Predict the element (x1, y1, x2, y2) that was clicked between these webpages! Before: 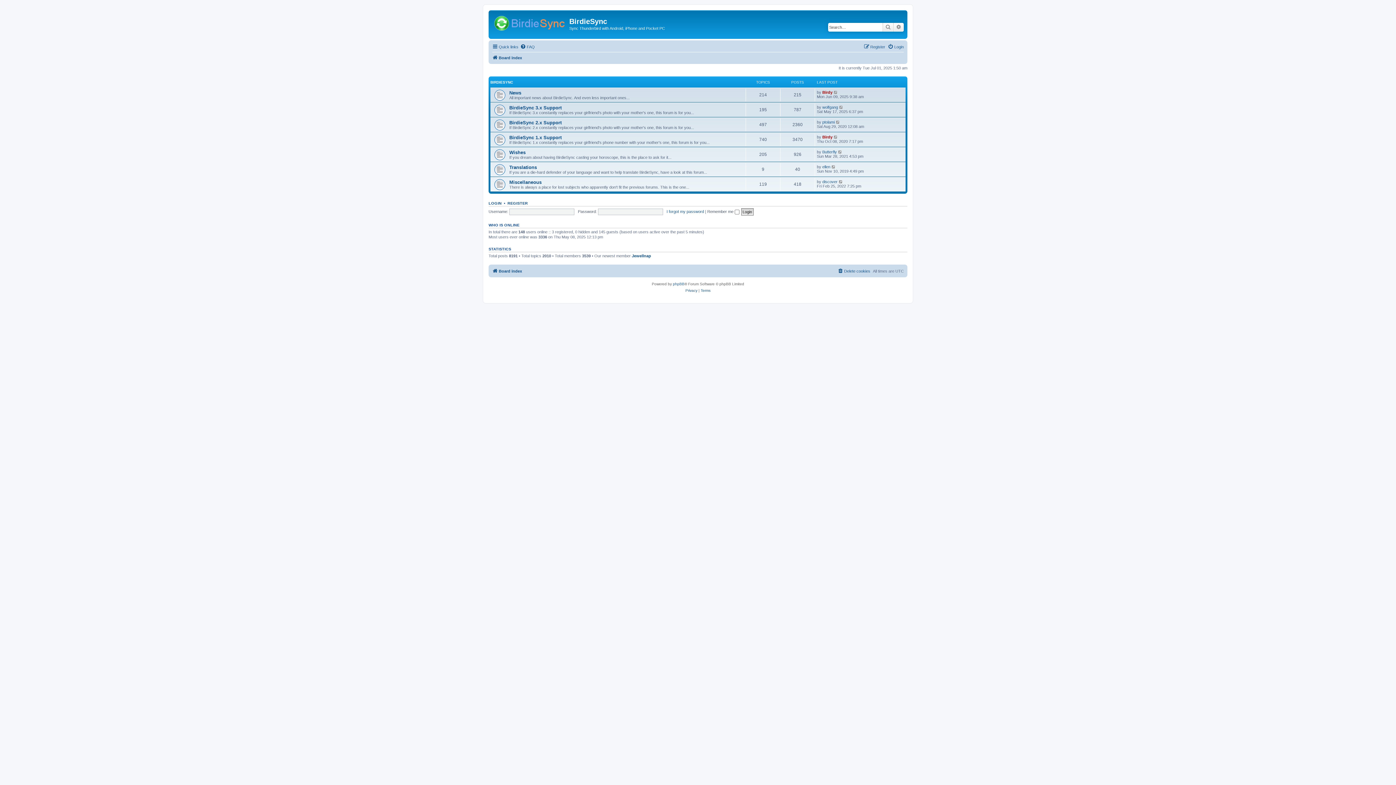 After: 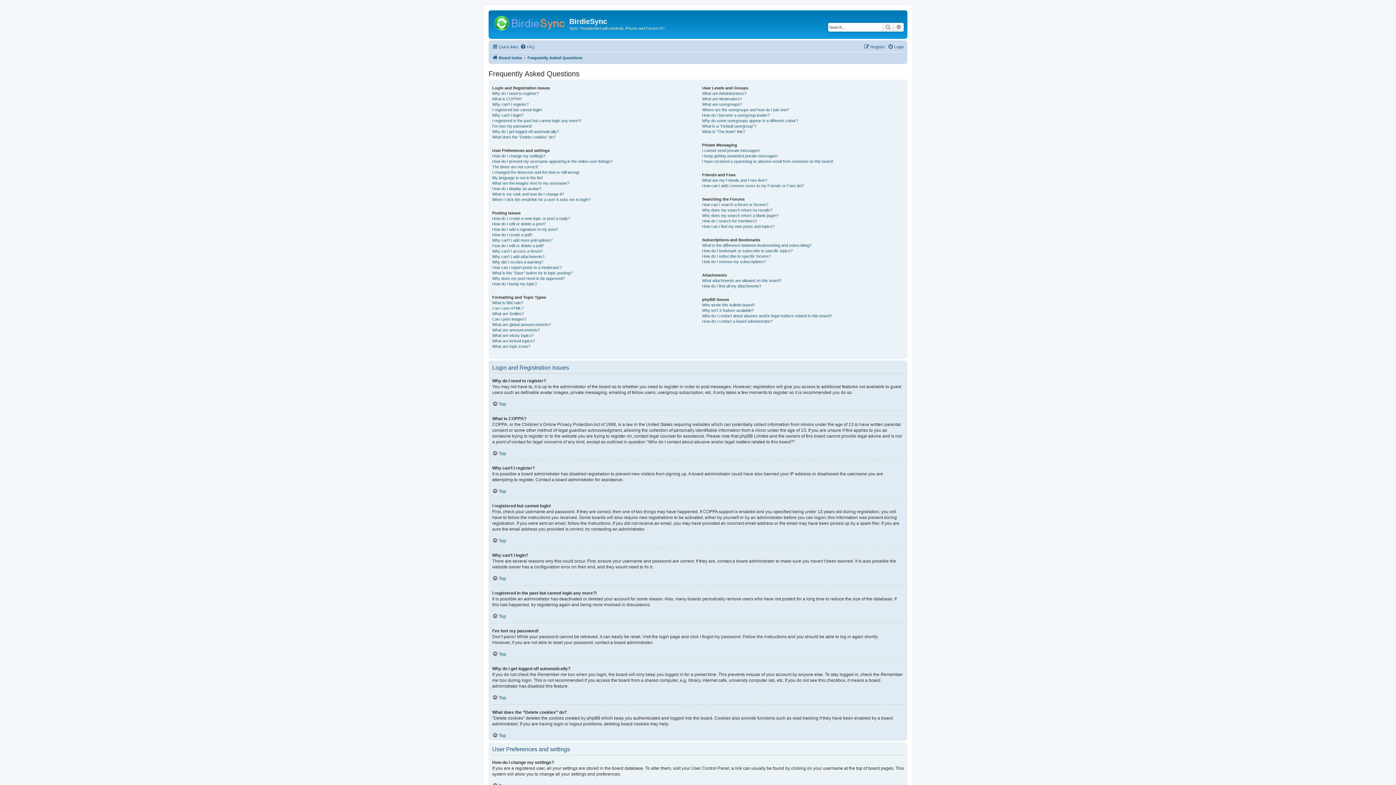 Action: bbox: (520, 42, 534, 51) label: FAQ